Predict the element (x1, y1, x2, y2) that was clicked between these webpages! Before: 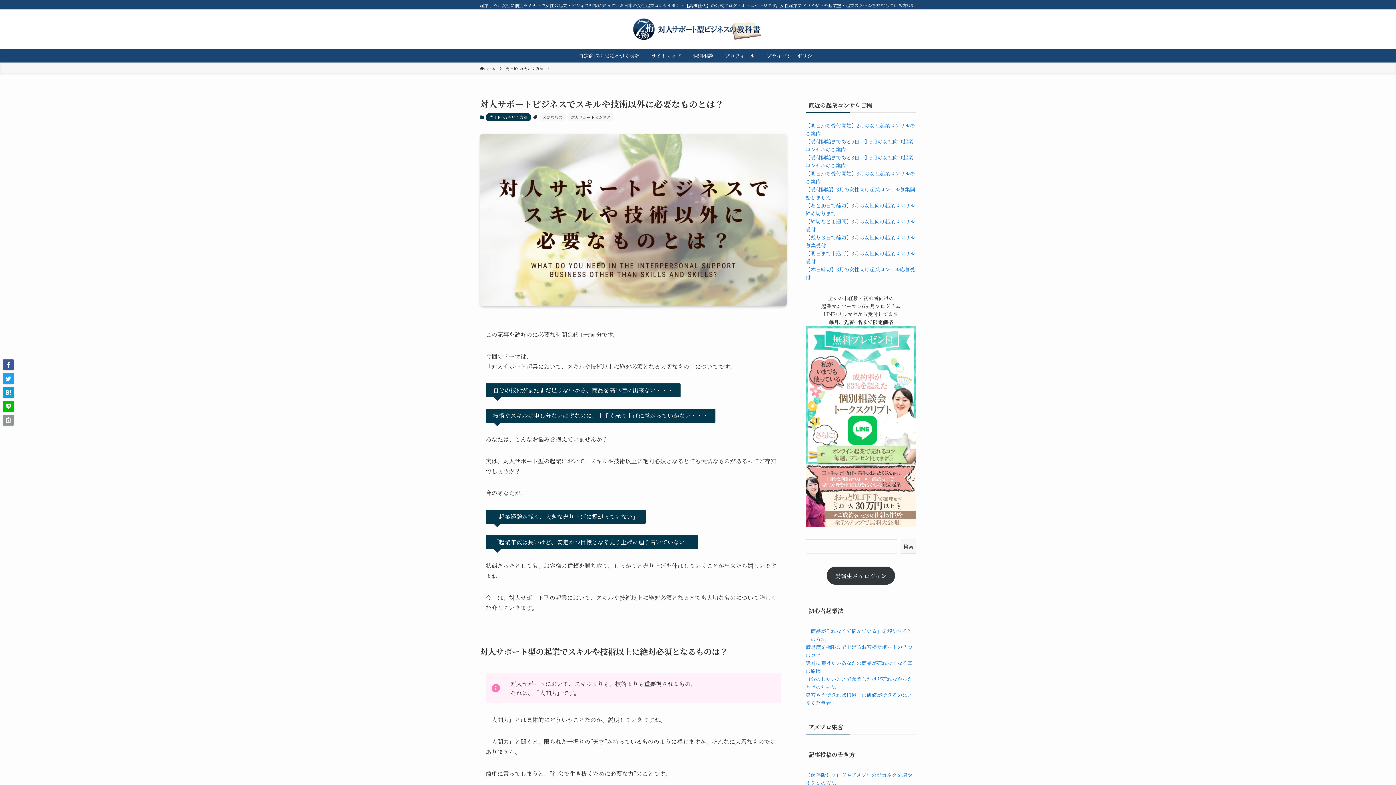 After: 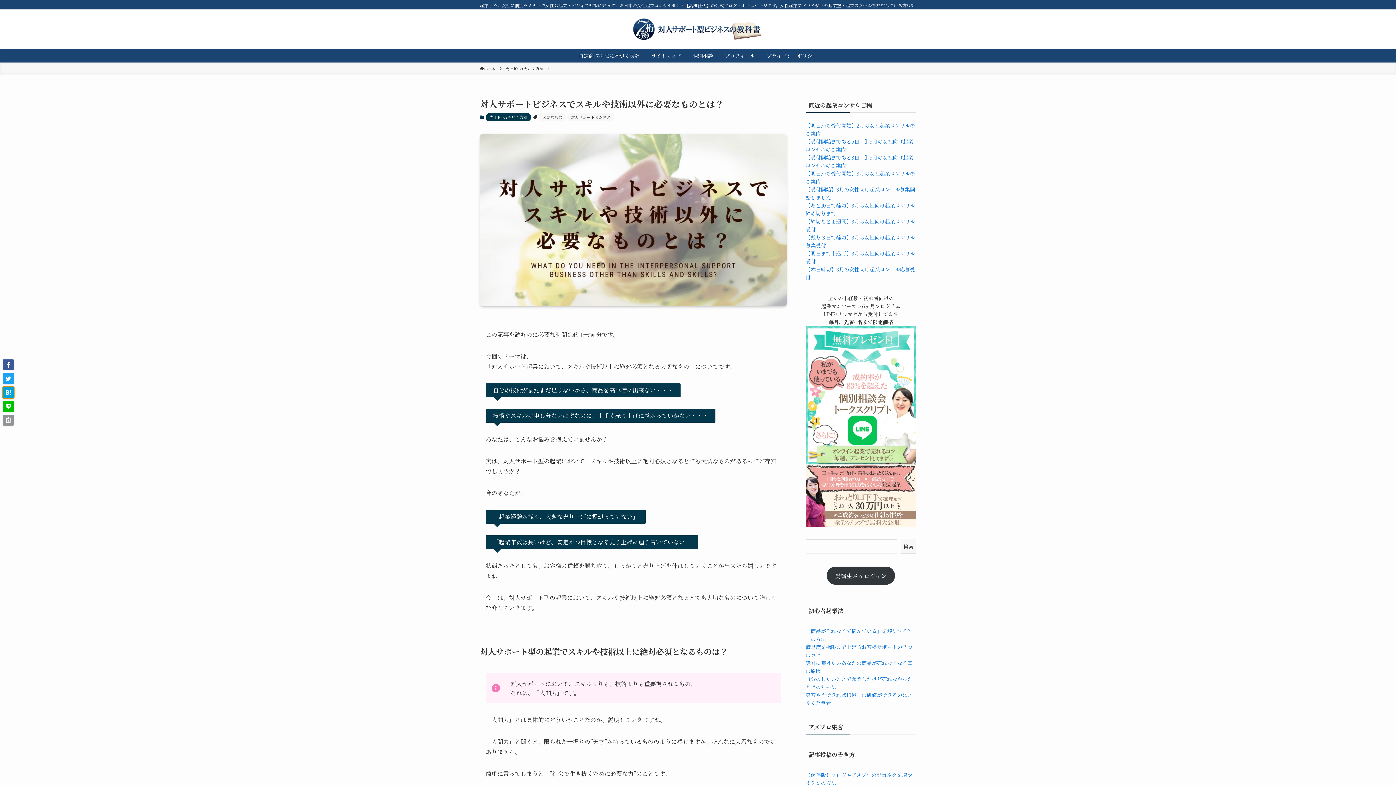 Action: bbox: (2, 387, 13, 398)